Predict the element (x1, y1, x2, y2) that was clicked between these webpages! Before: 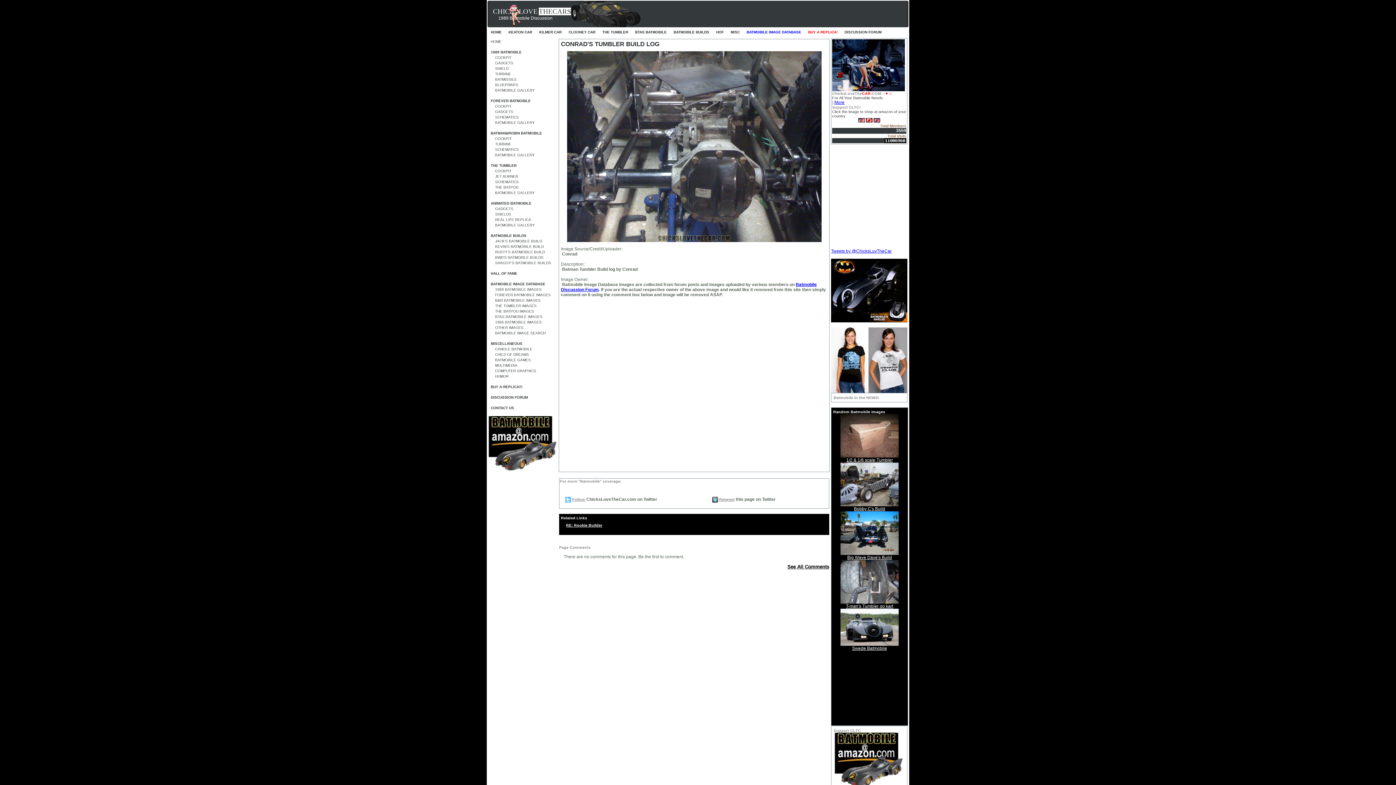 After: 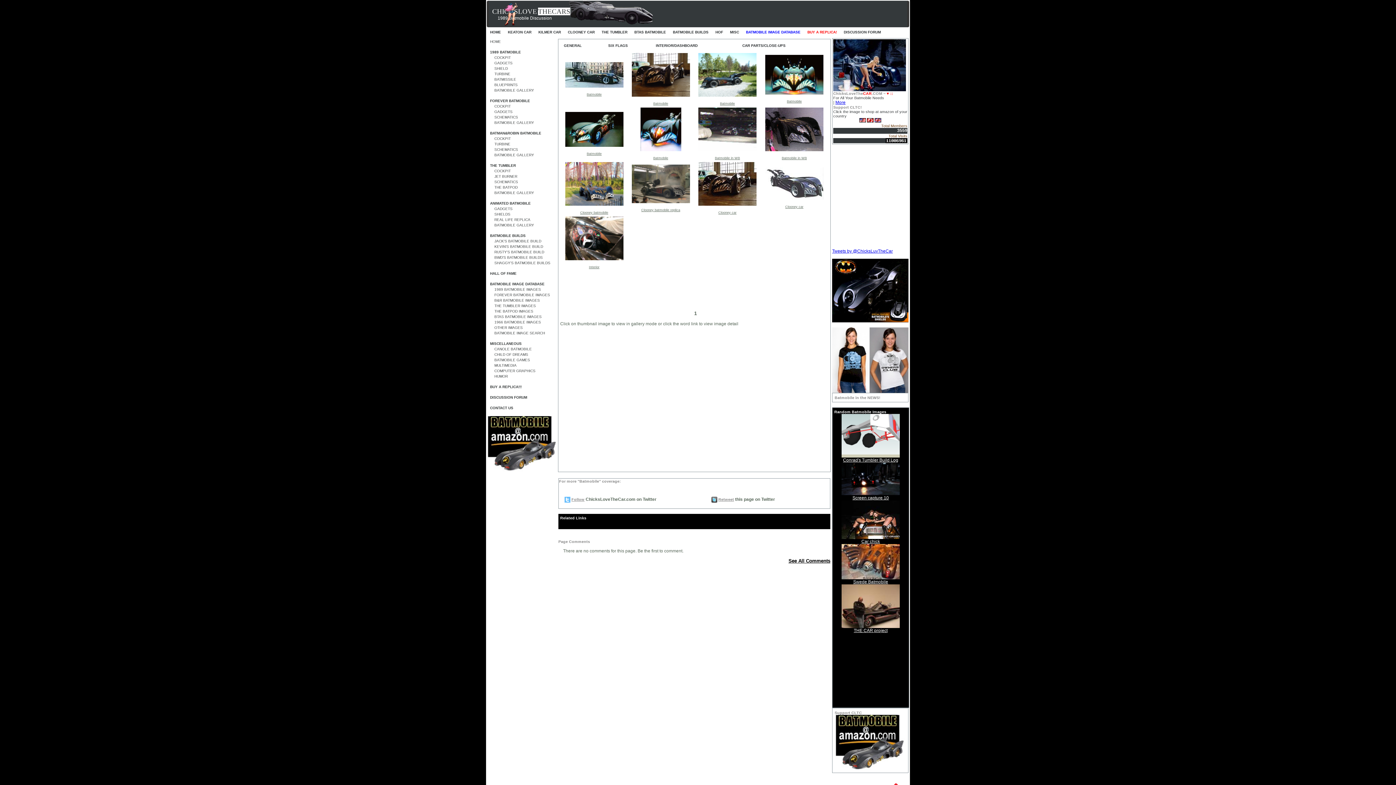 Action: label:     B&R BATMOBILE IMAGES bbox: (490, 298, 557, 303)